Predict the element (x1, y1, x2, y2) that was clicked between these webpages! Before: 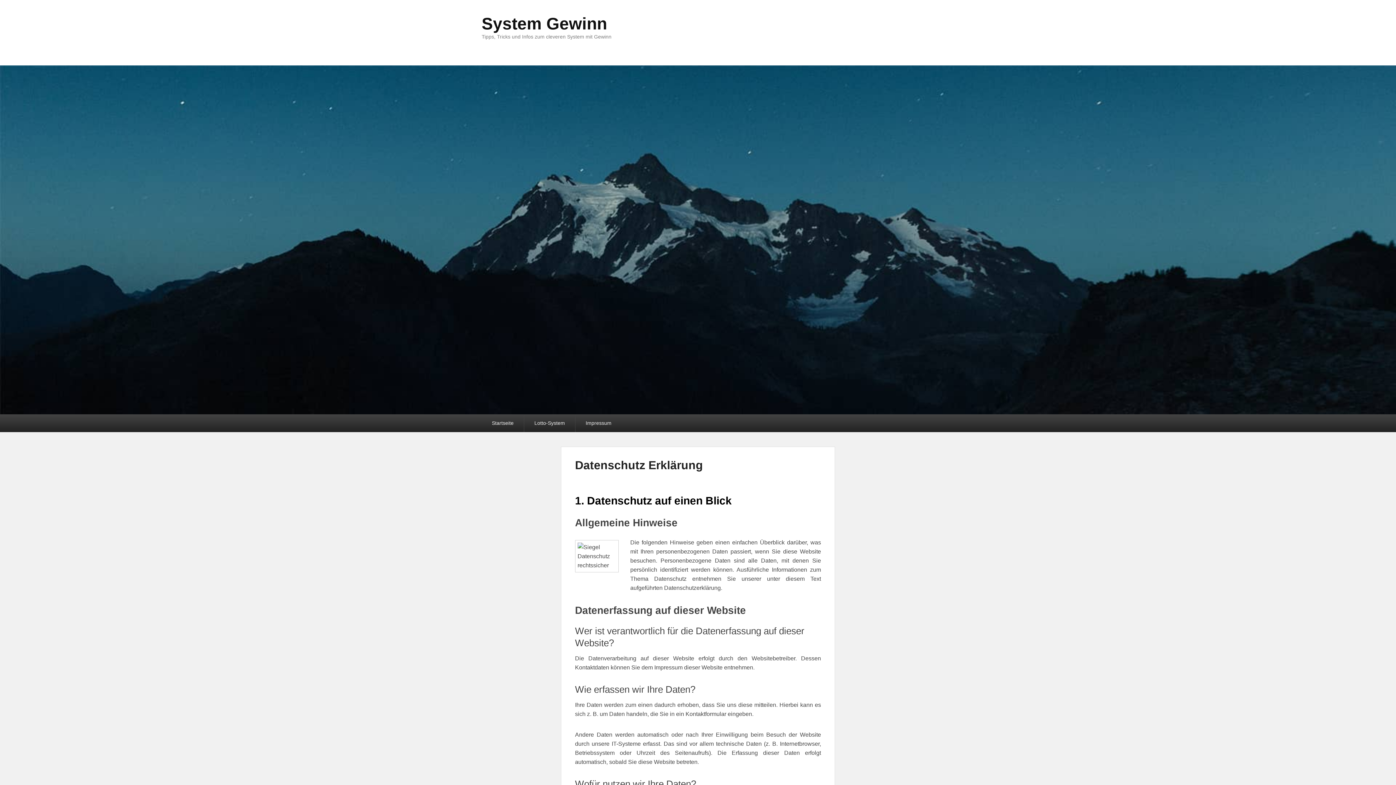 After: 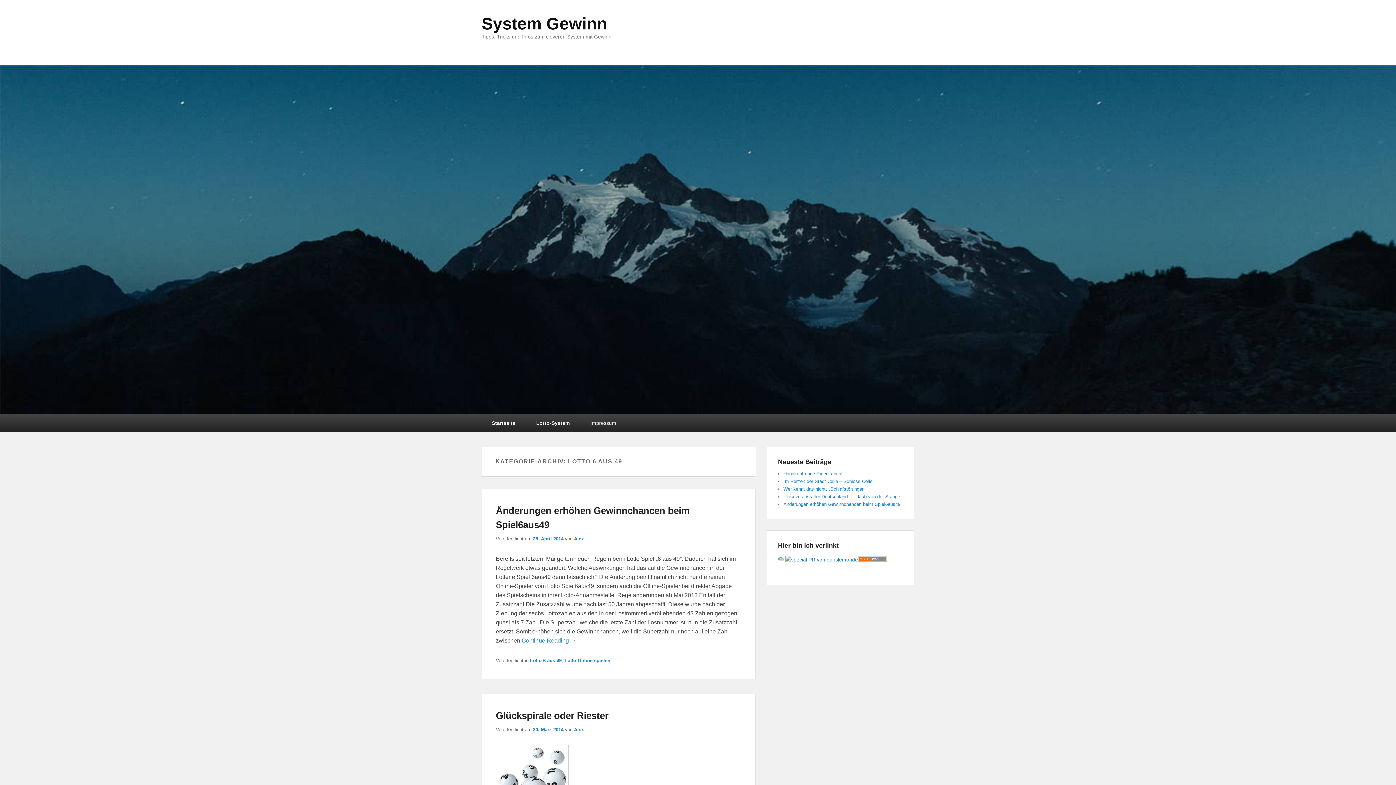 Action: bbox: (524, 414, 575, 432) label: Lotto-System